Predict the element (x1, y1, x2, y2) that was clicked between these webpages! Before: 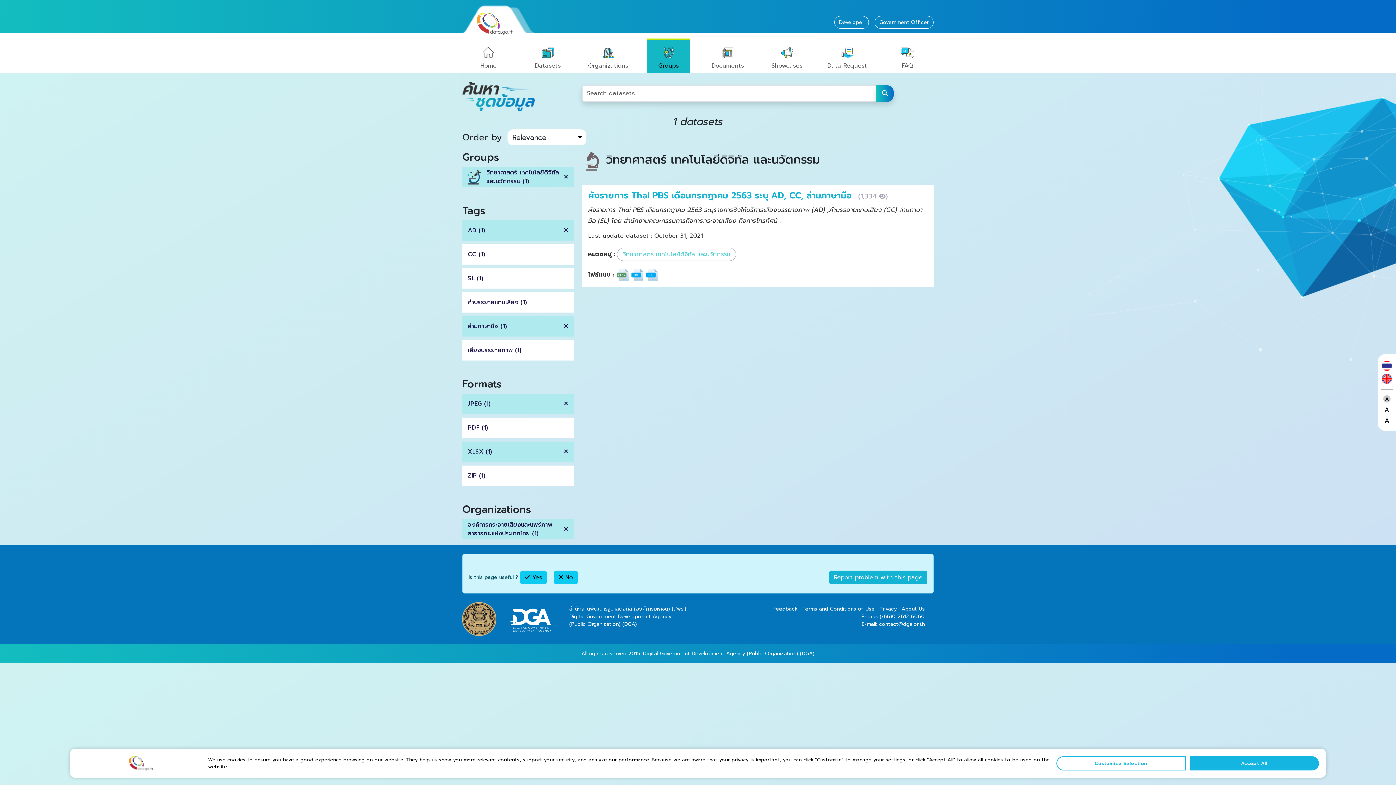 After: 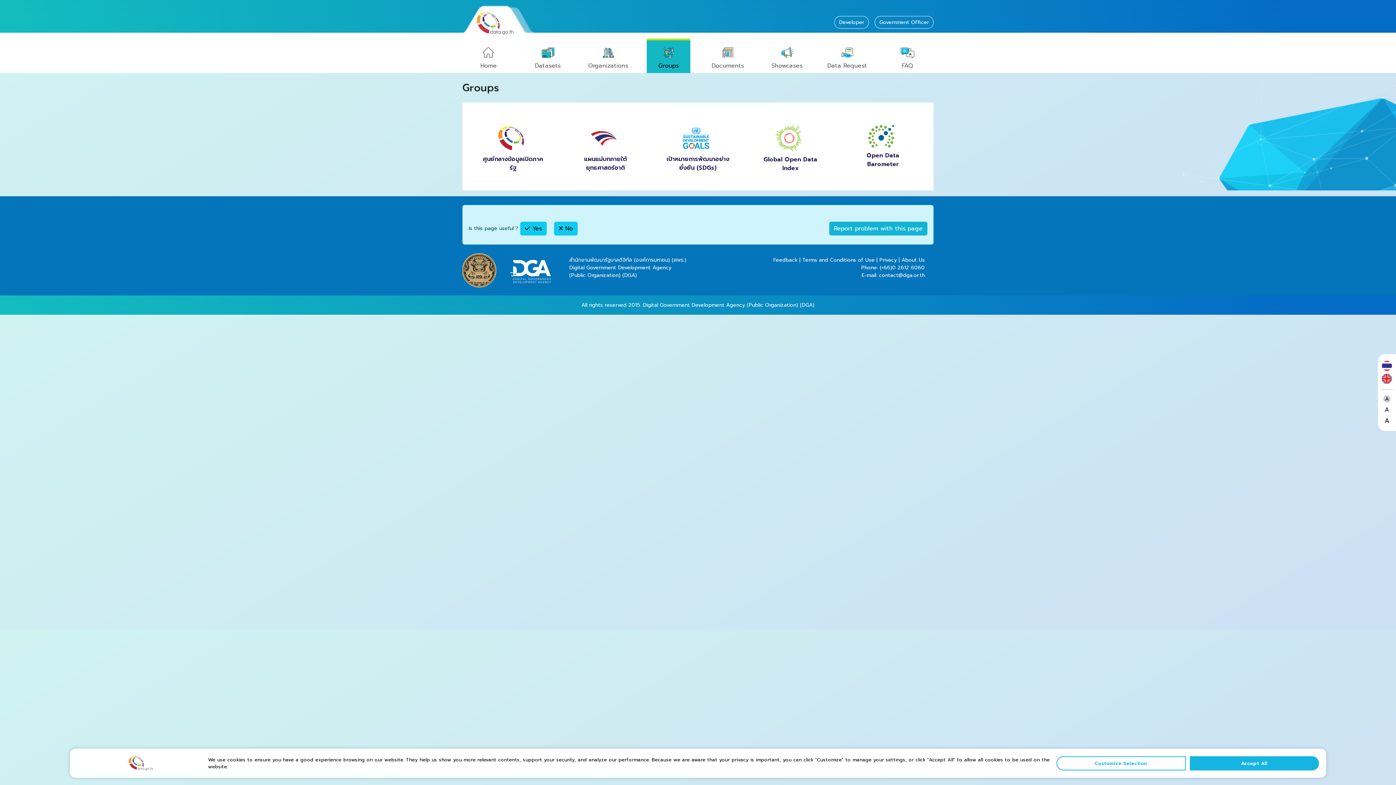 Action: bbox: (646, 38, 690, 73) label: Groups